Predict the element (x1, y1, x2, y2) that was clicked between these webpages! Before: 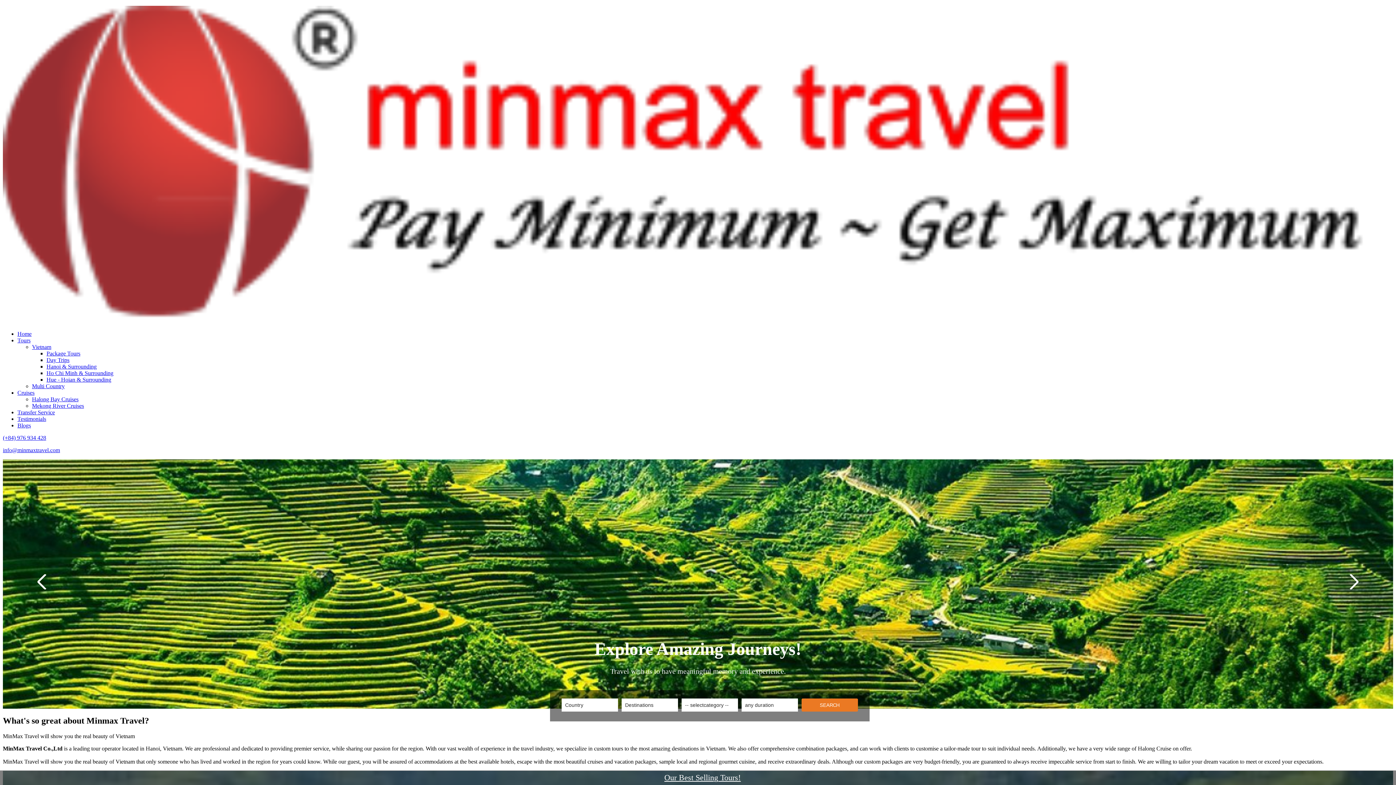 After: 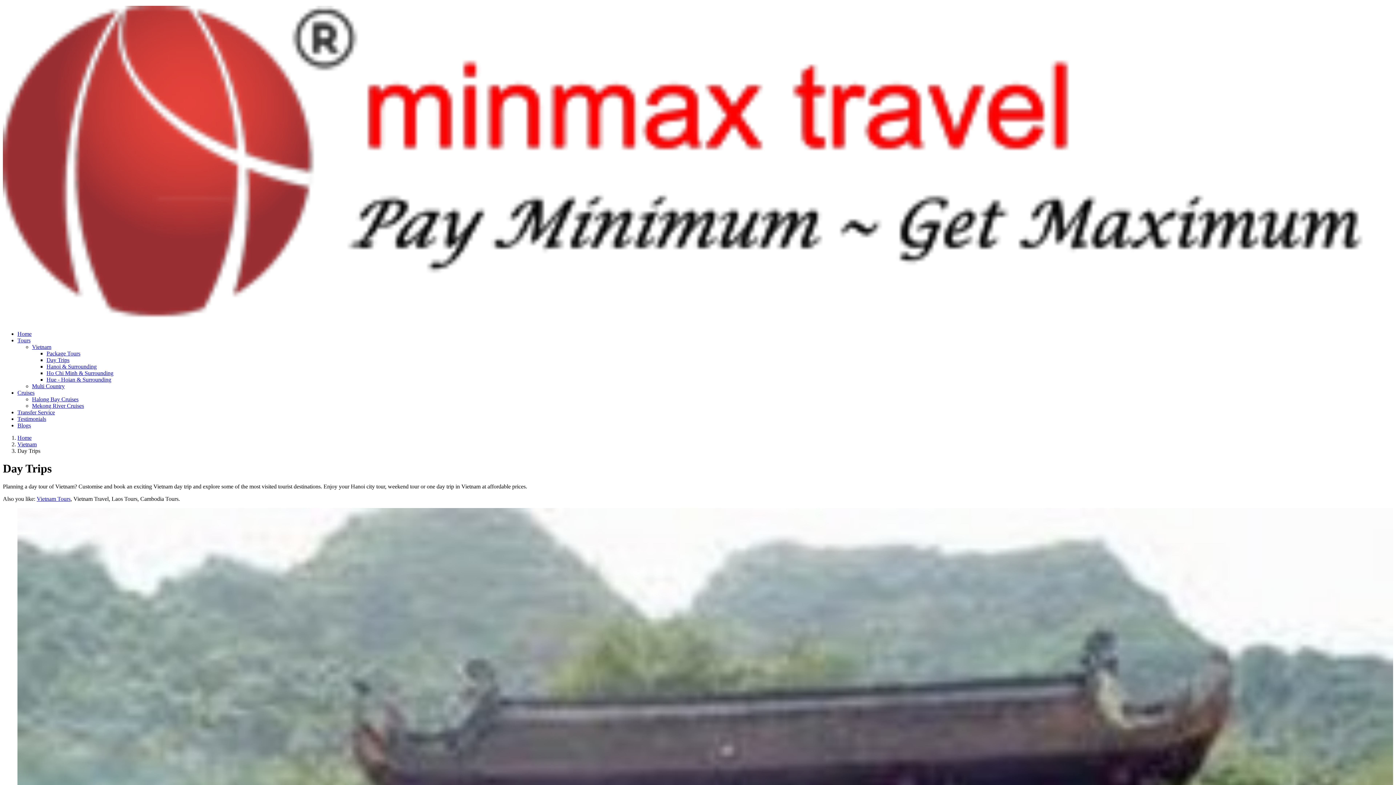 Action: label: Day Trips bbox: (46, 357, 69, 363)